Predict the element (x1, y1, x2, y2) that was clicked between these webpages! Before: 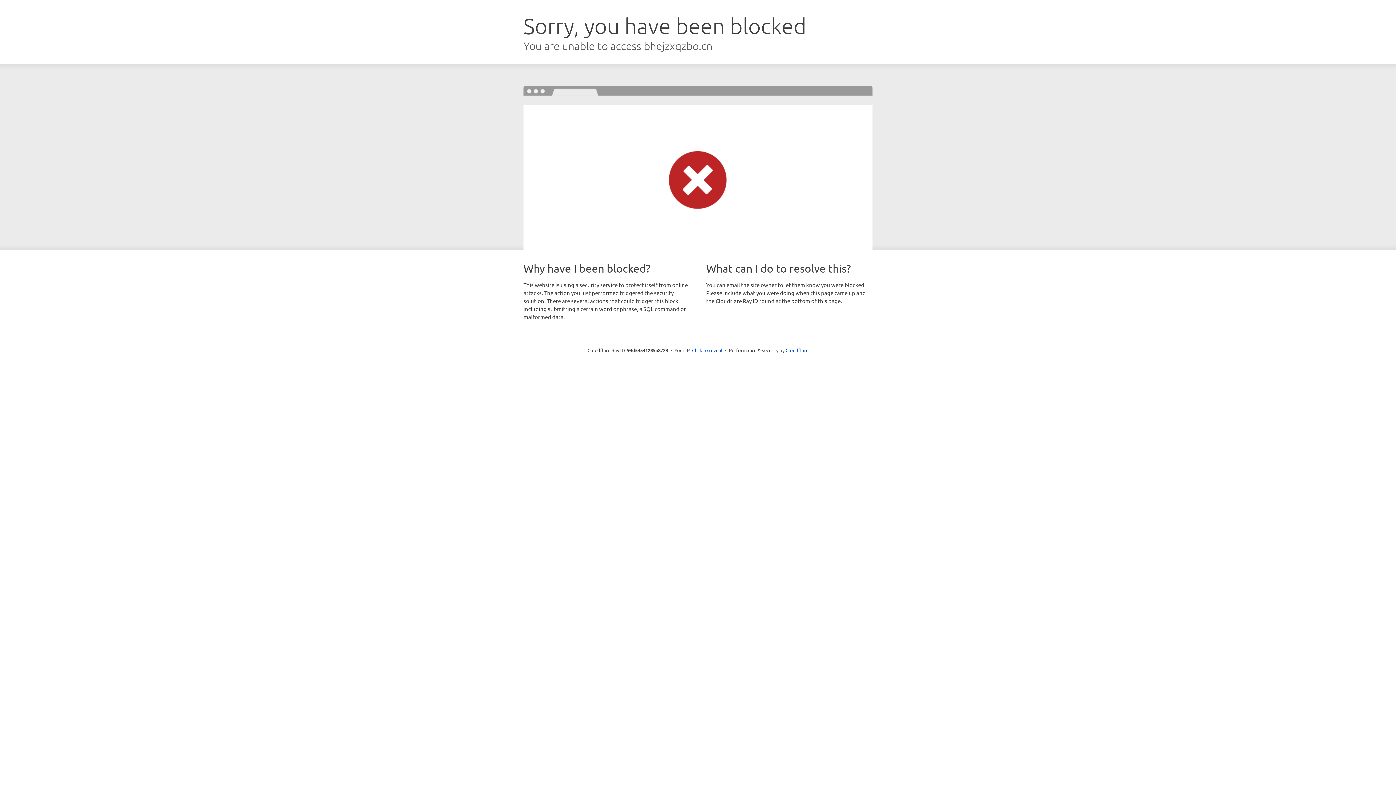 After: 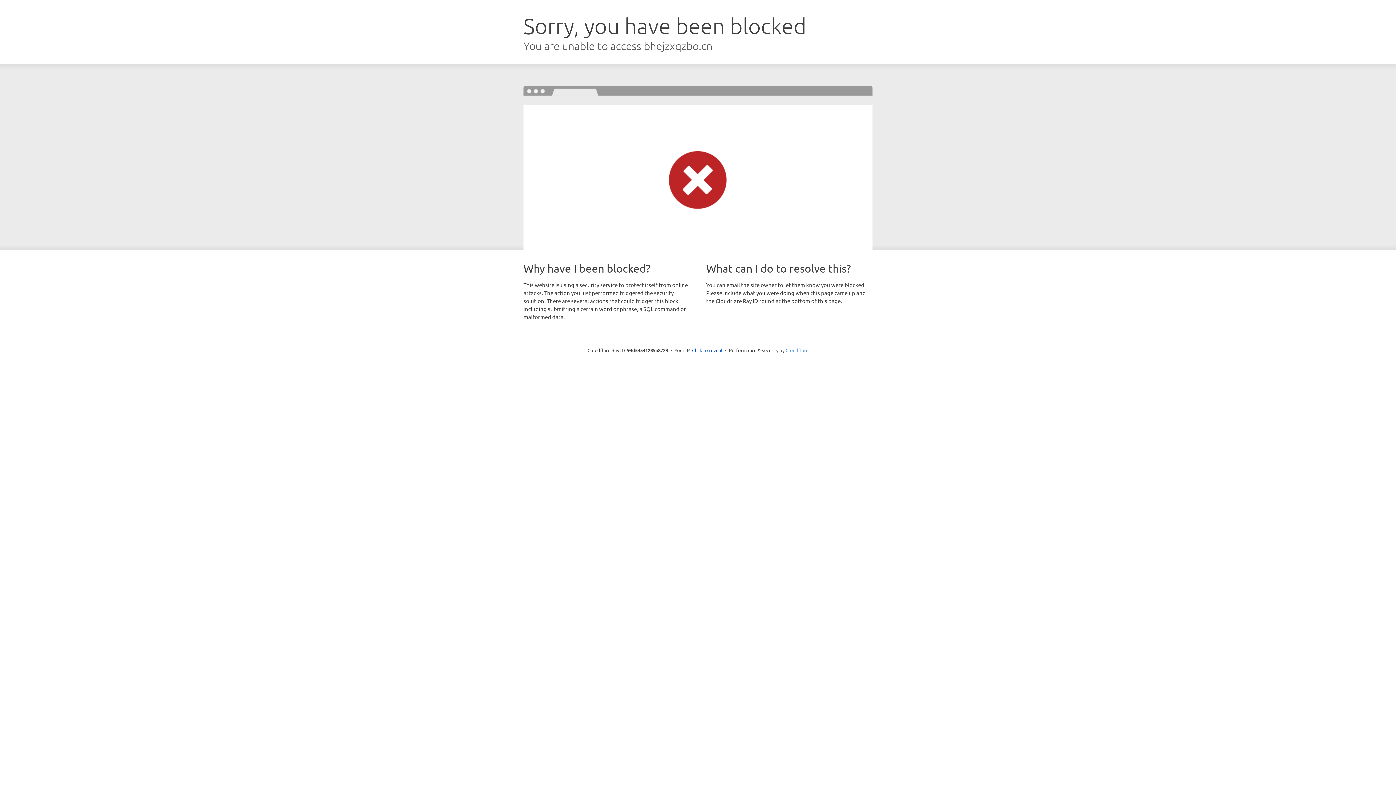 Action: bbox: (785, 347, 808, 353) label: Cloudflare